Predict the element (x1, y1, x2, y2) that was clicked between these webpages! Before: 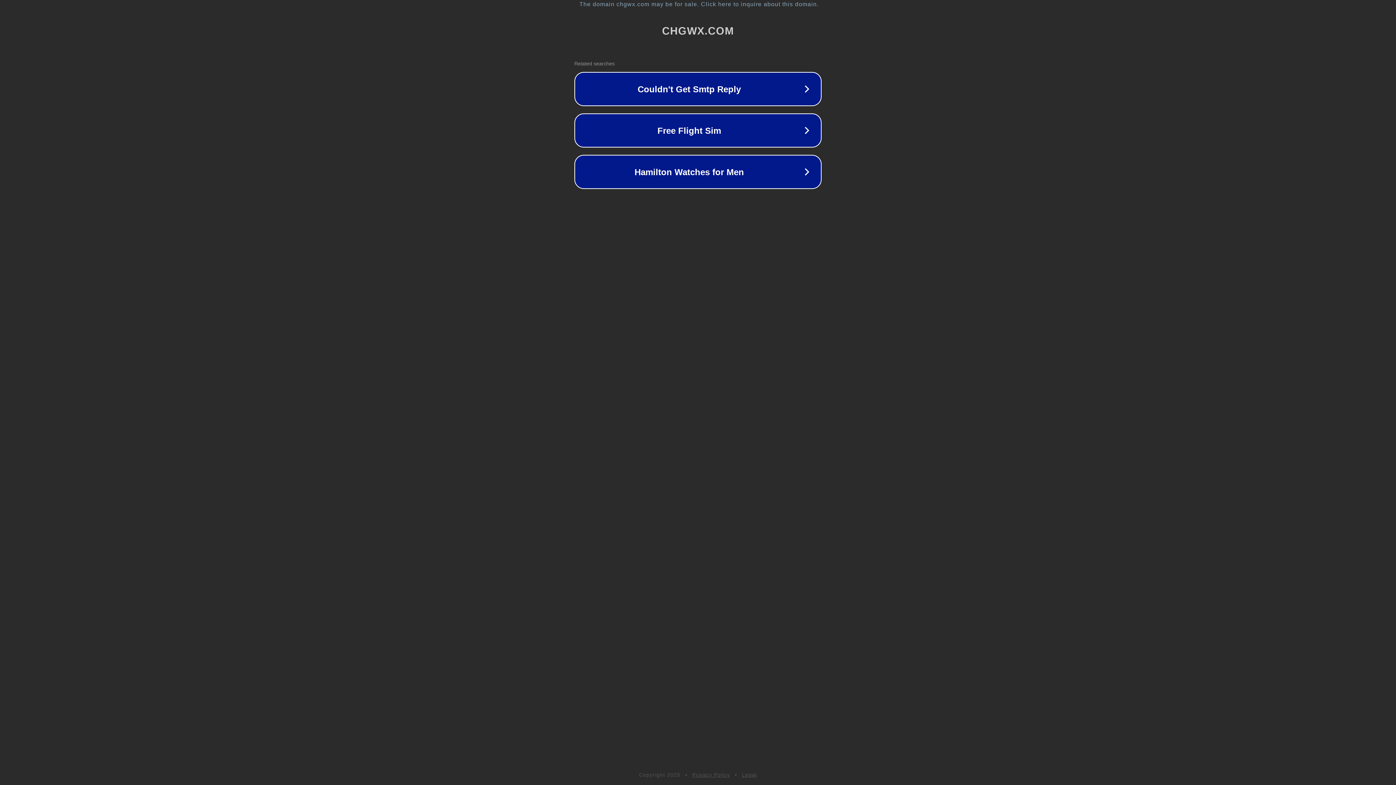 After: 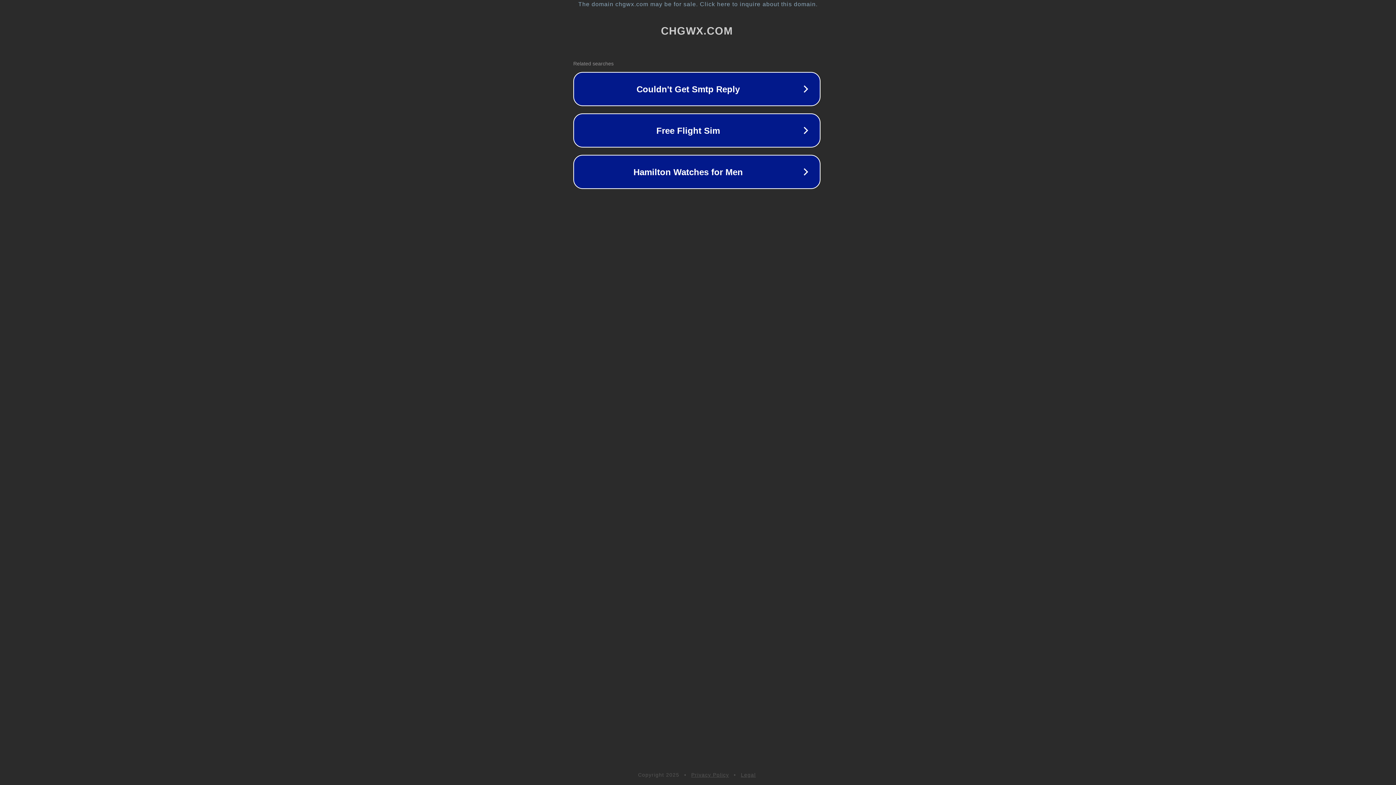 Action: label: The domain chgwx.com may be for sale. Click here to inquire about this domain. bbox: (1, 1, 1397, 7)